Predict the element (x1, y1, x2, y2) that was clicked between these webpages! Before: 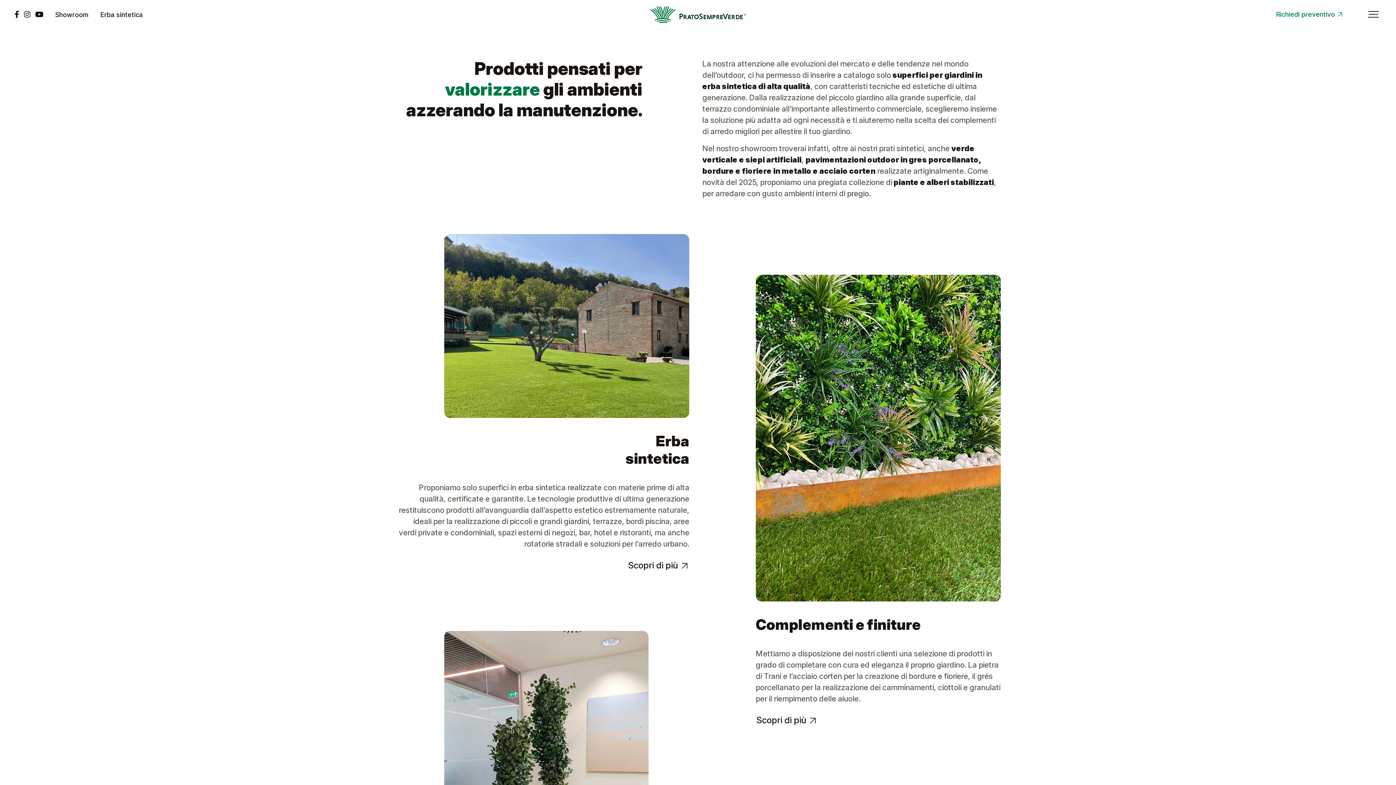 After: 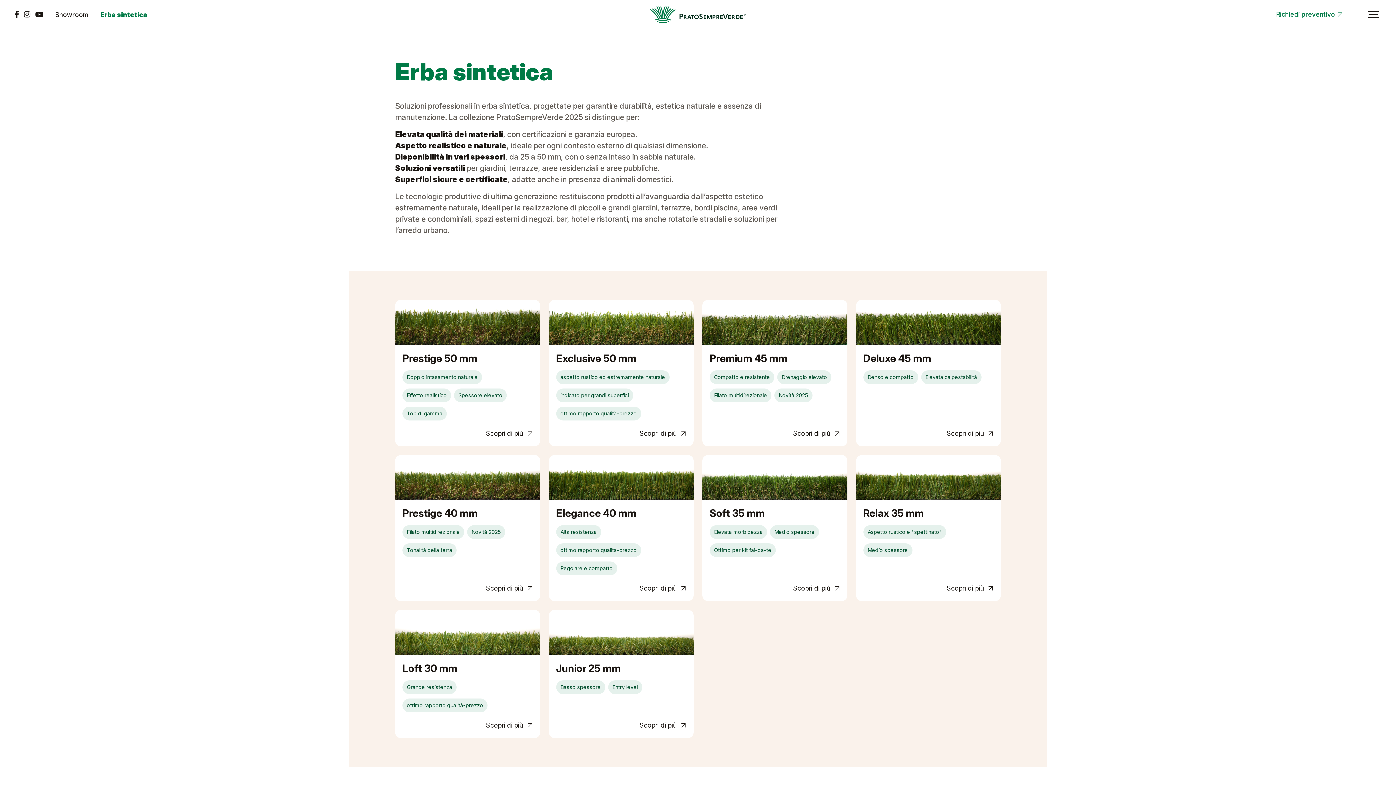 Action: label: Erba sintetica bbox: (100, 6, 142, 22)